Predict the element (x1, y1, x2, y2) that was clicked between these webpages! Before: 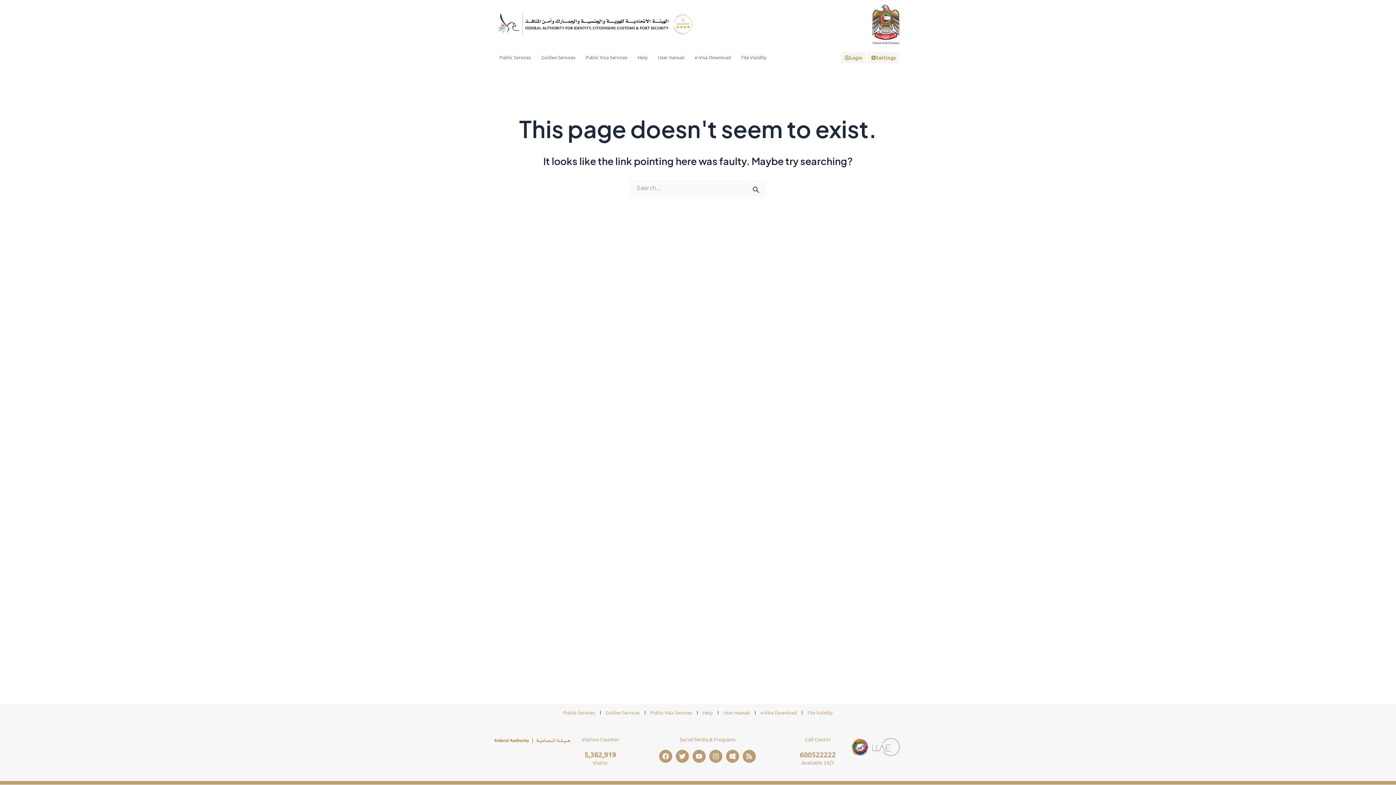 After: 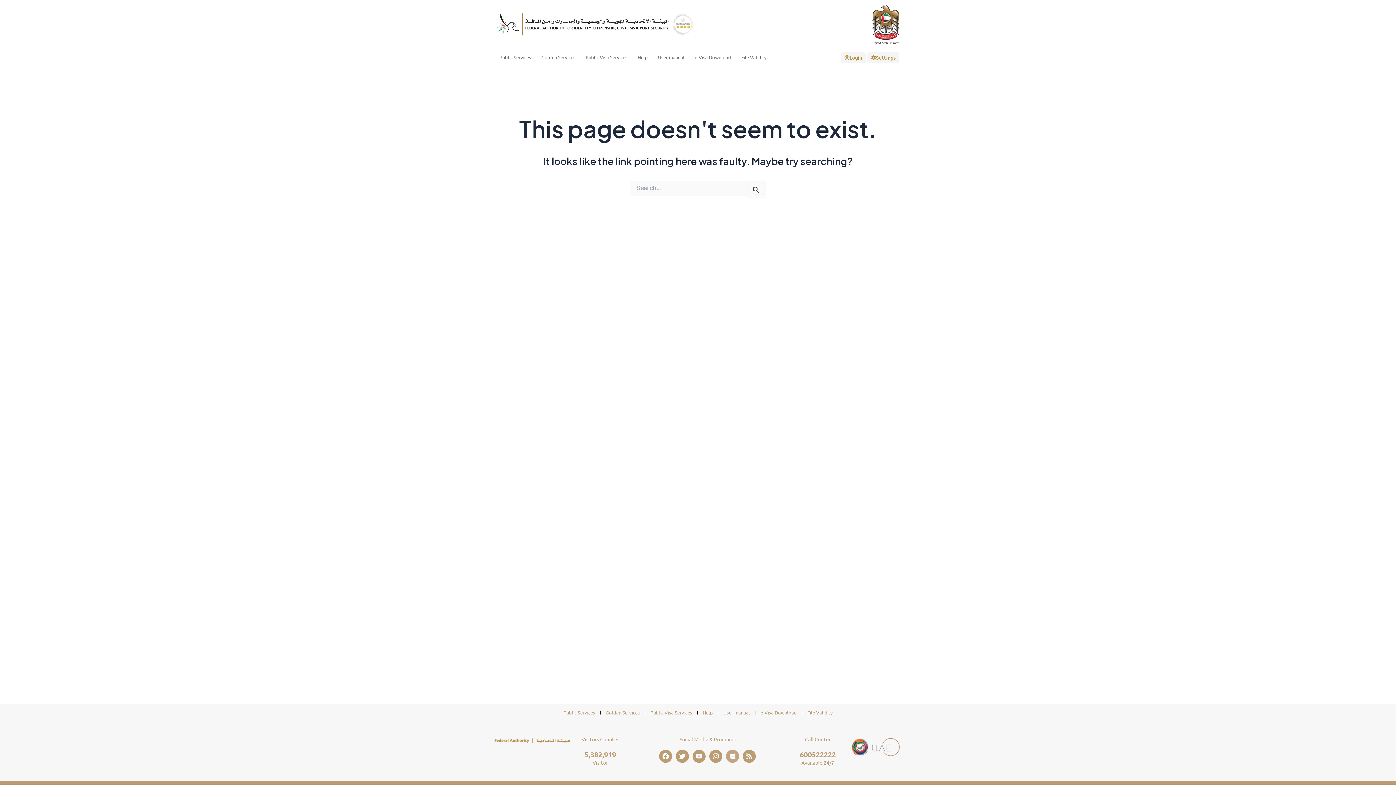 Action: bbox: (726, 750, 739, 763) label: Windows